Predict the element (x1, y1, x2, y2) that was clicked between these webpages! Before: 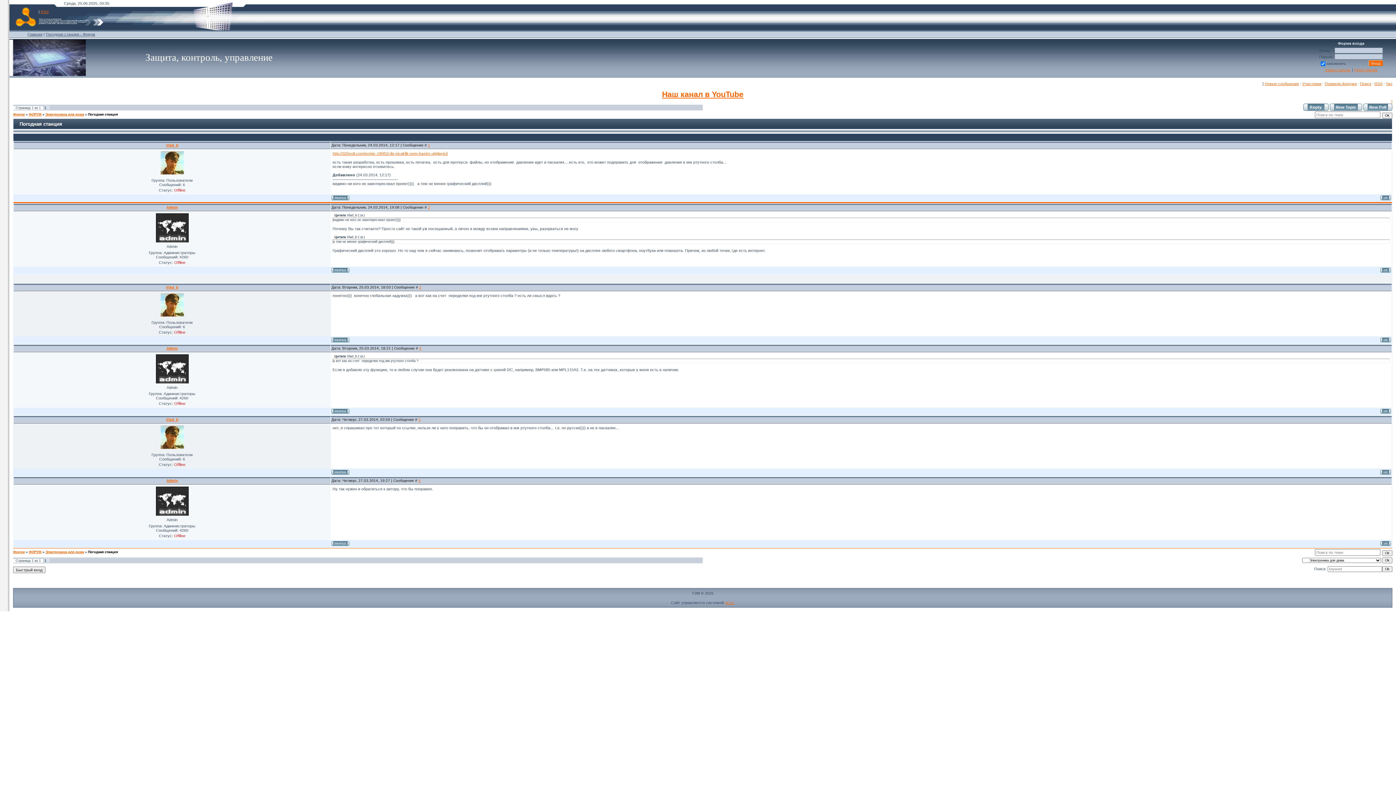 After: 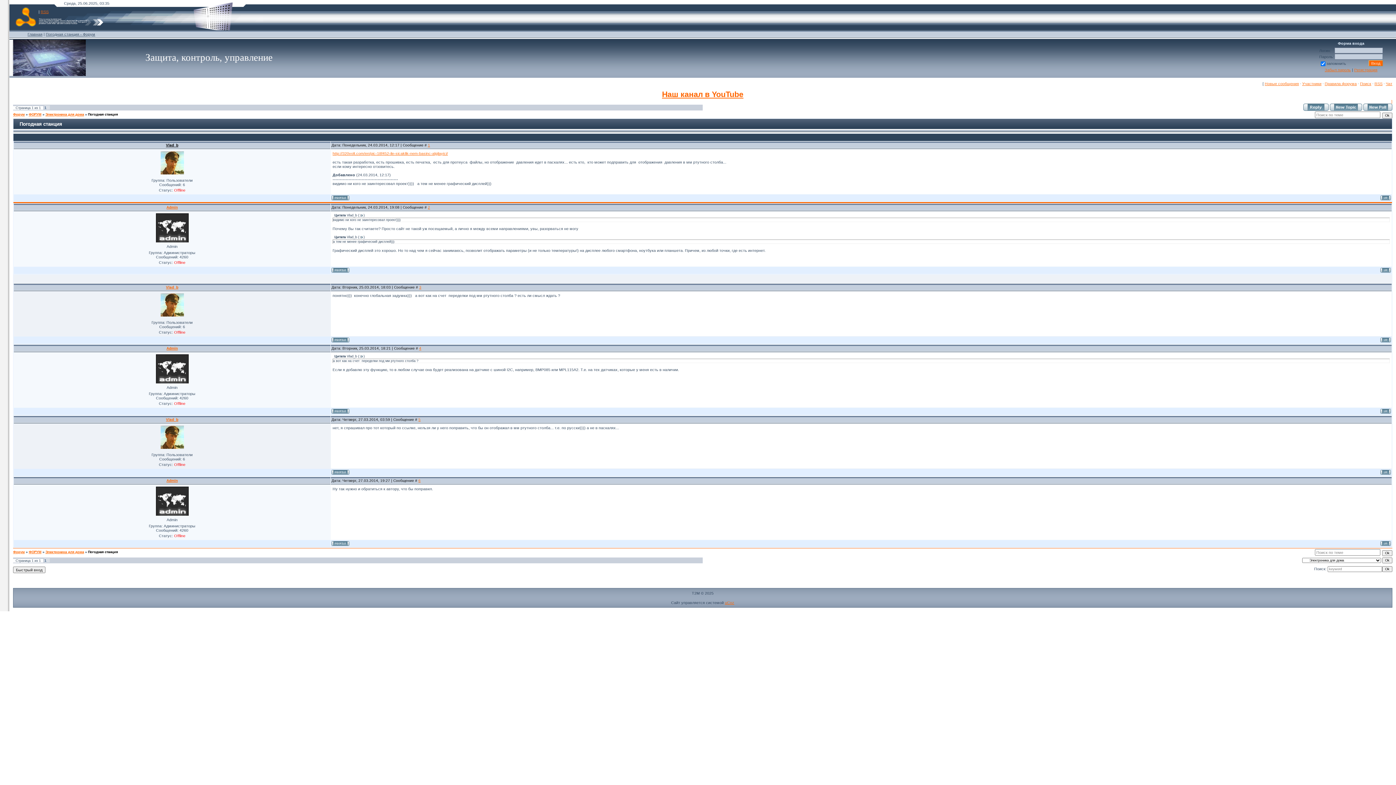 Action: label: Vlad_b bbox: (166, 143, 178, 147)